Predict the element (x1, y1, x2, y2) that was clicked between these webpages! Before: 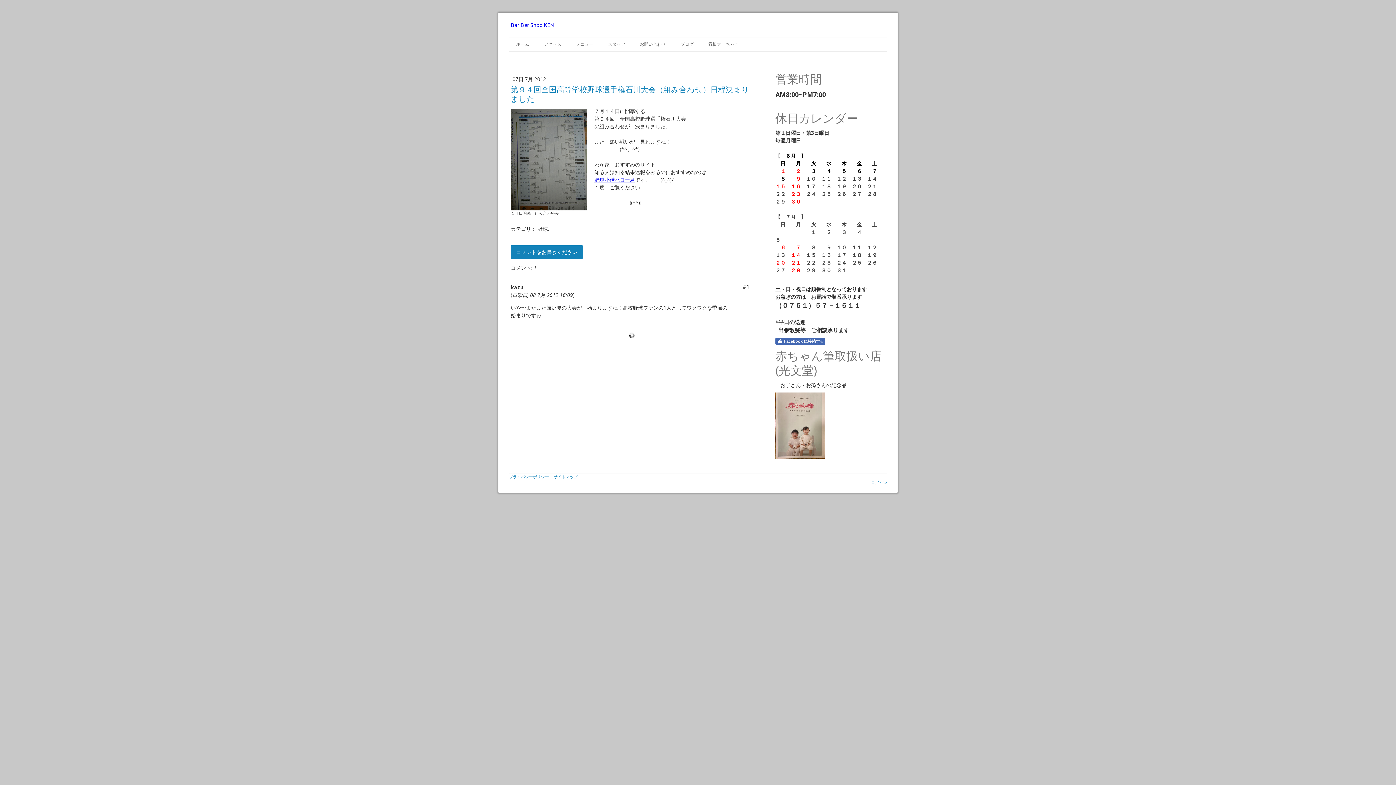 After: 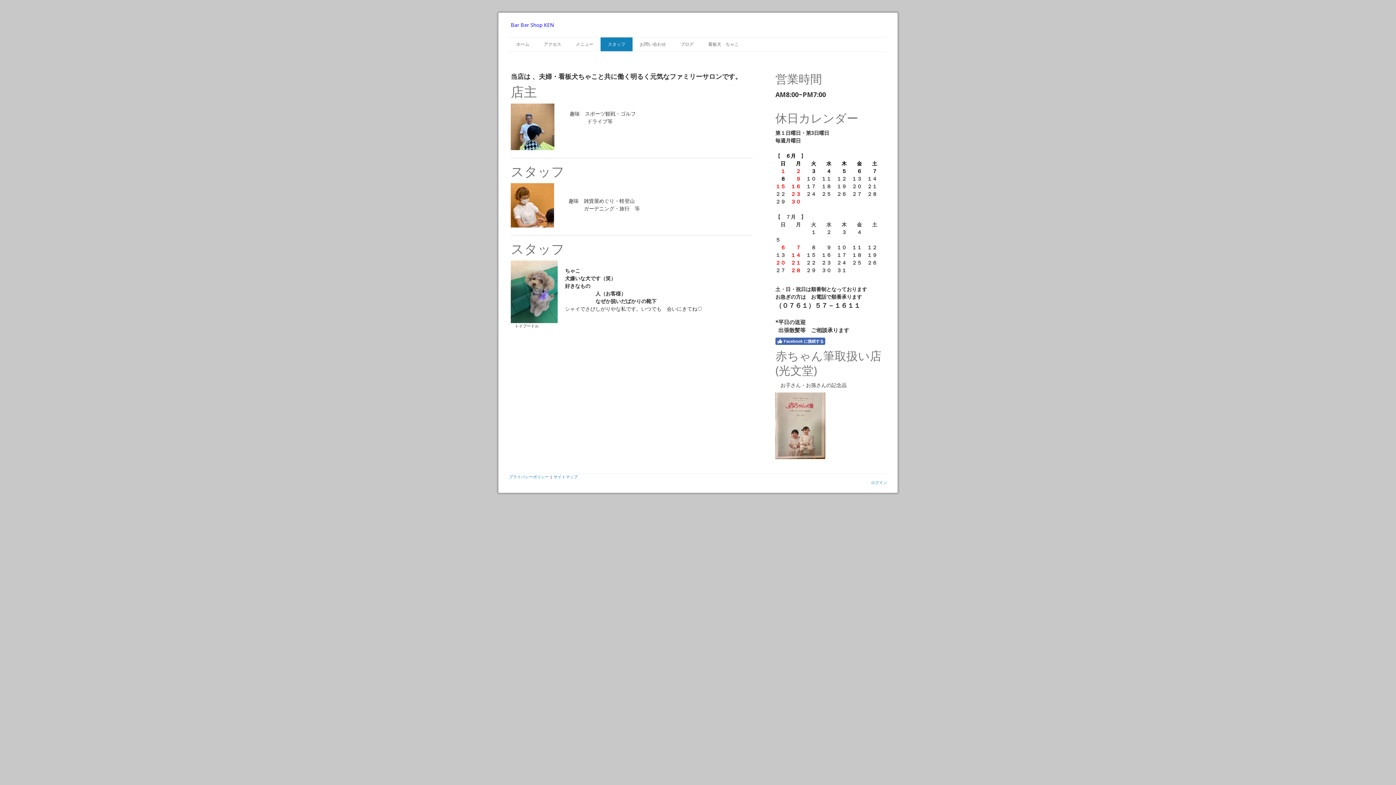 Action: bbox: (600, 37, 632, 51) label: スタッフ